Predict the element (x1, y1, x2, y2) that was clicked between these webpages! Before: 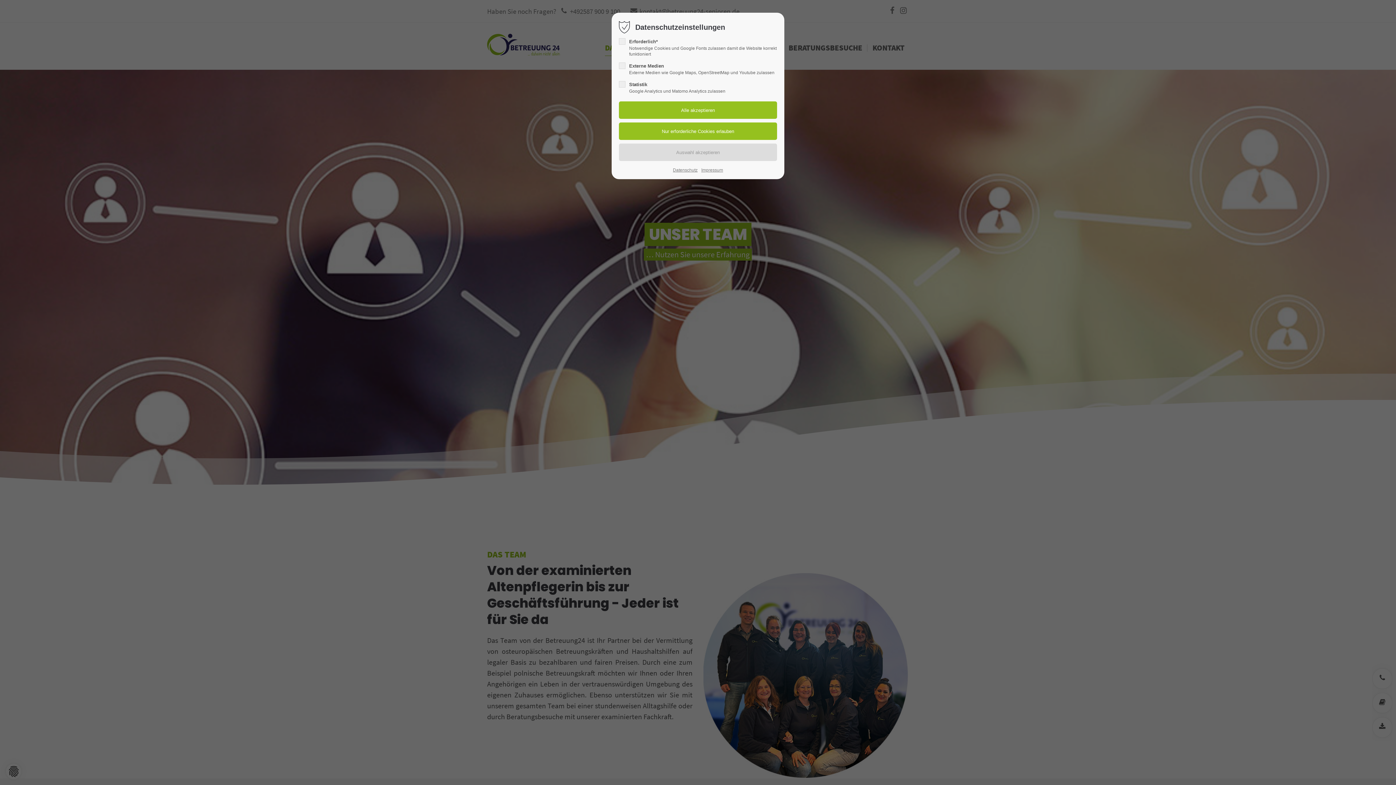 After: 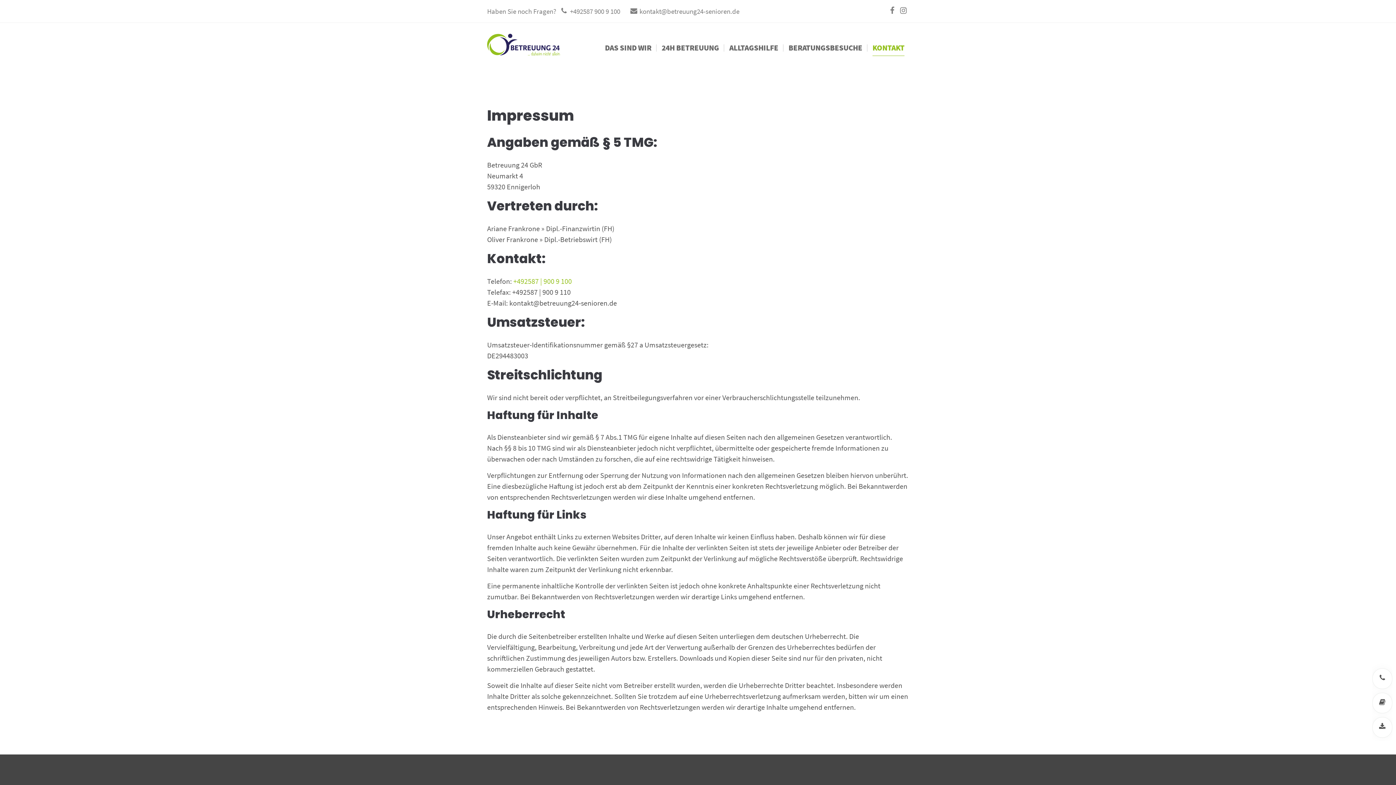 Action: label: Impressum bbox: (701, 166, 723, 173)